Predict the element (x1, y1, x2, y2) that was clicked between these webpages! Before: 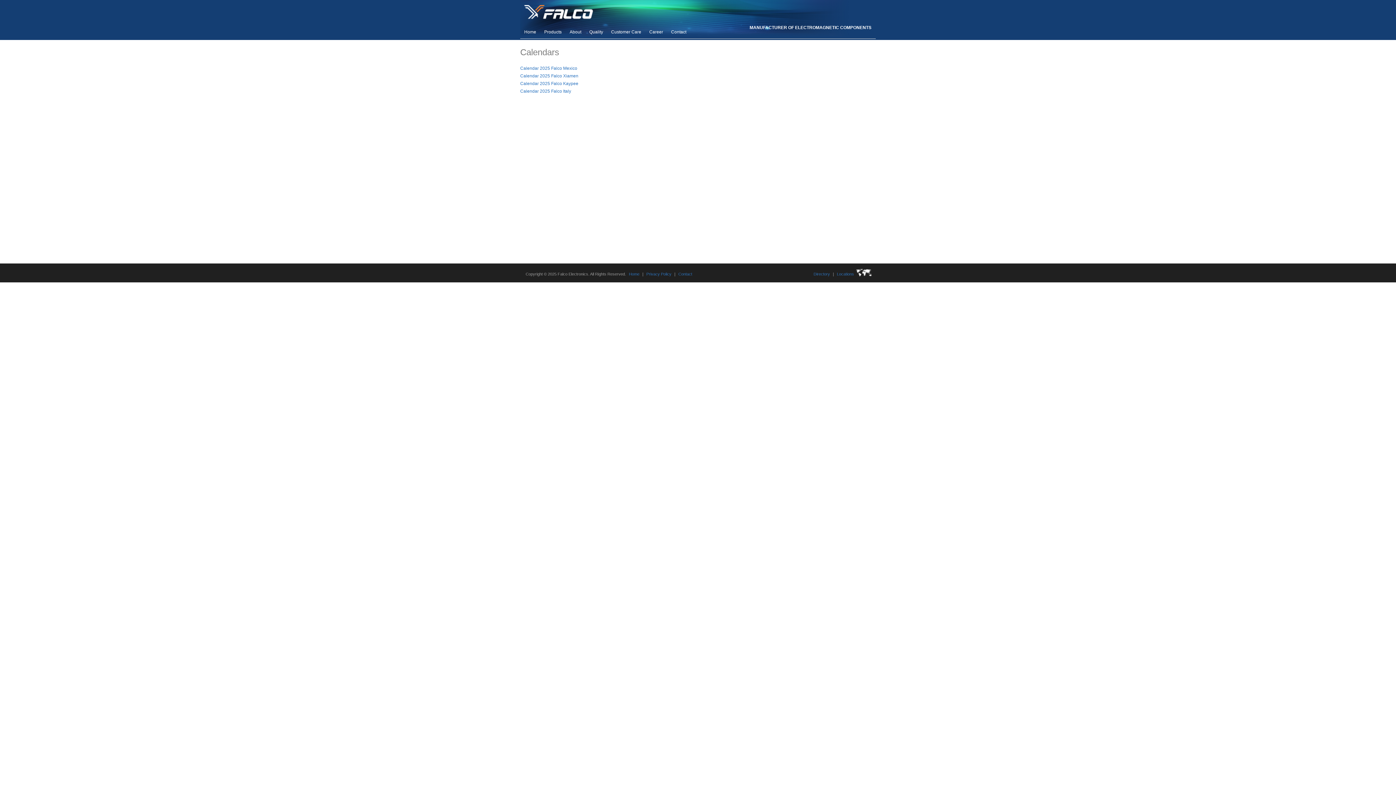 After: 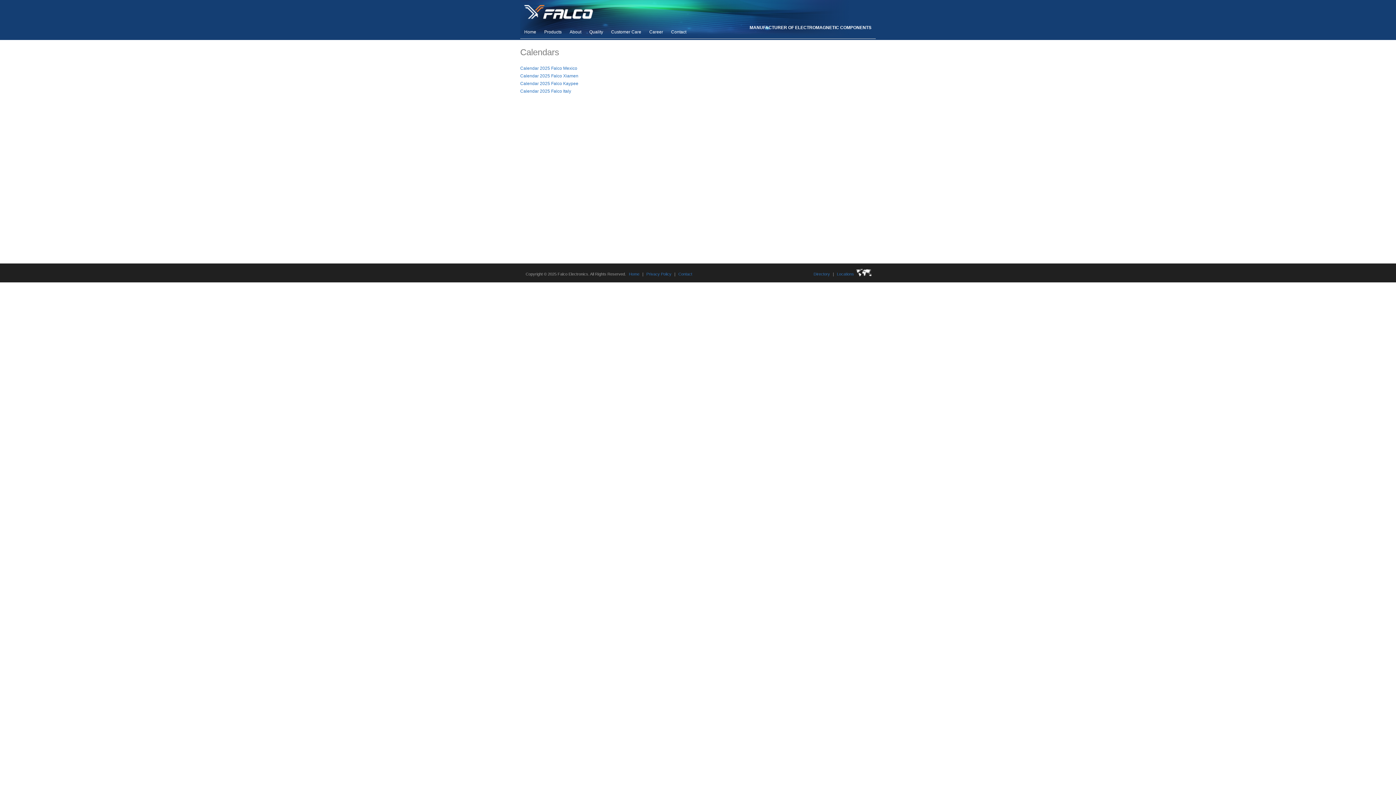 Action: bbox: (520, 18, 597, 24)